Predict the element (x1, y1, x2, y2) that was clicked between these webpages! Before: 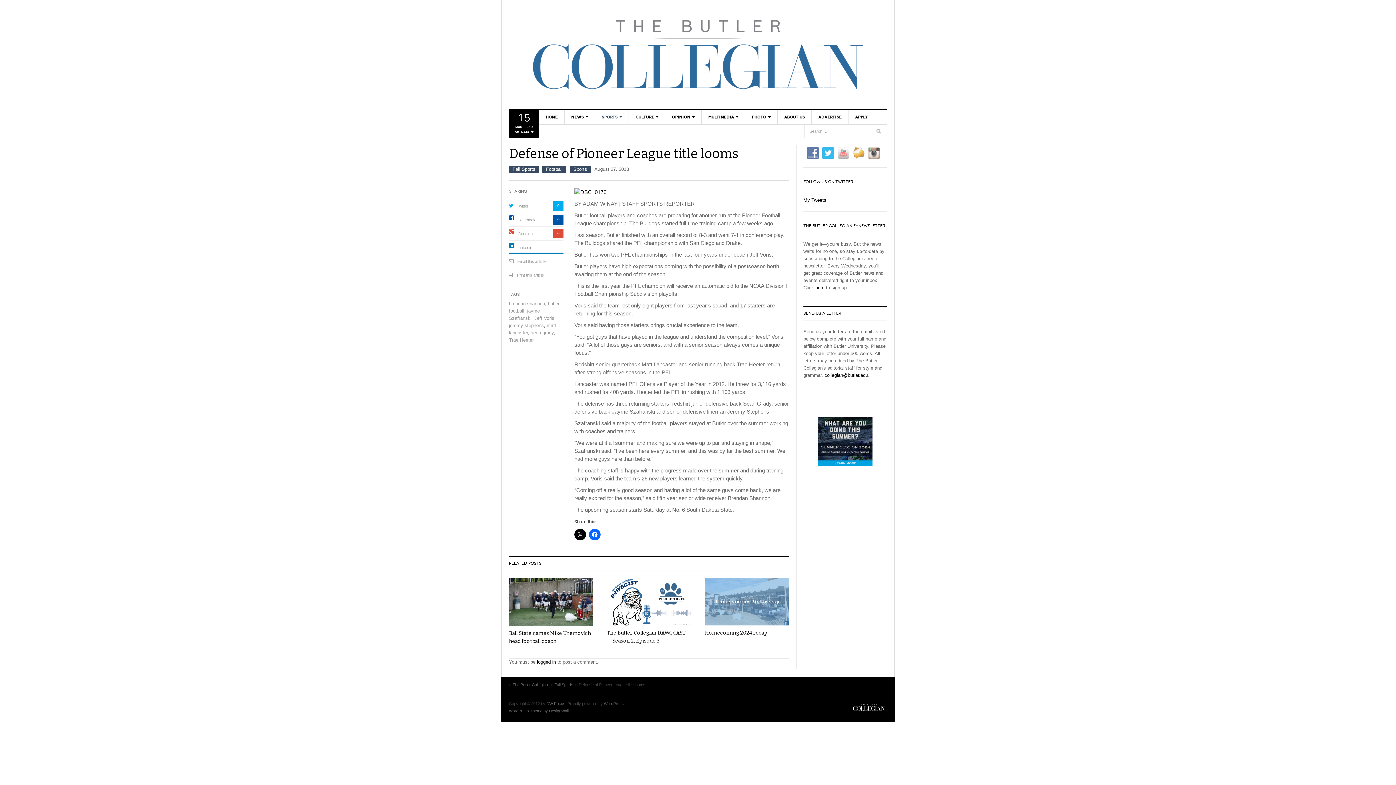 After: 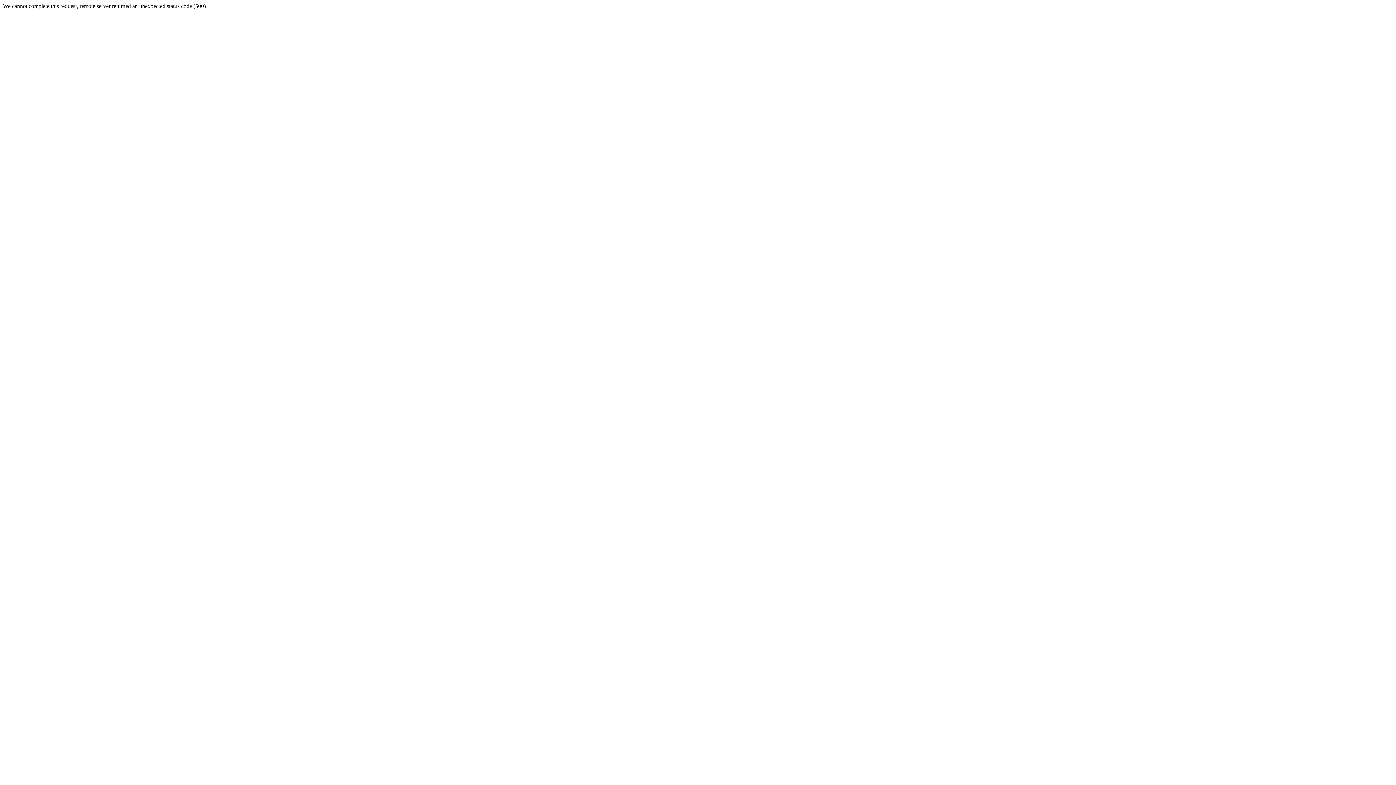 Action: bbox: (574, 188, 606, 194)